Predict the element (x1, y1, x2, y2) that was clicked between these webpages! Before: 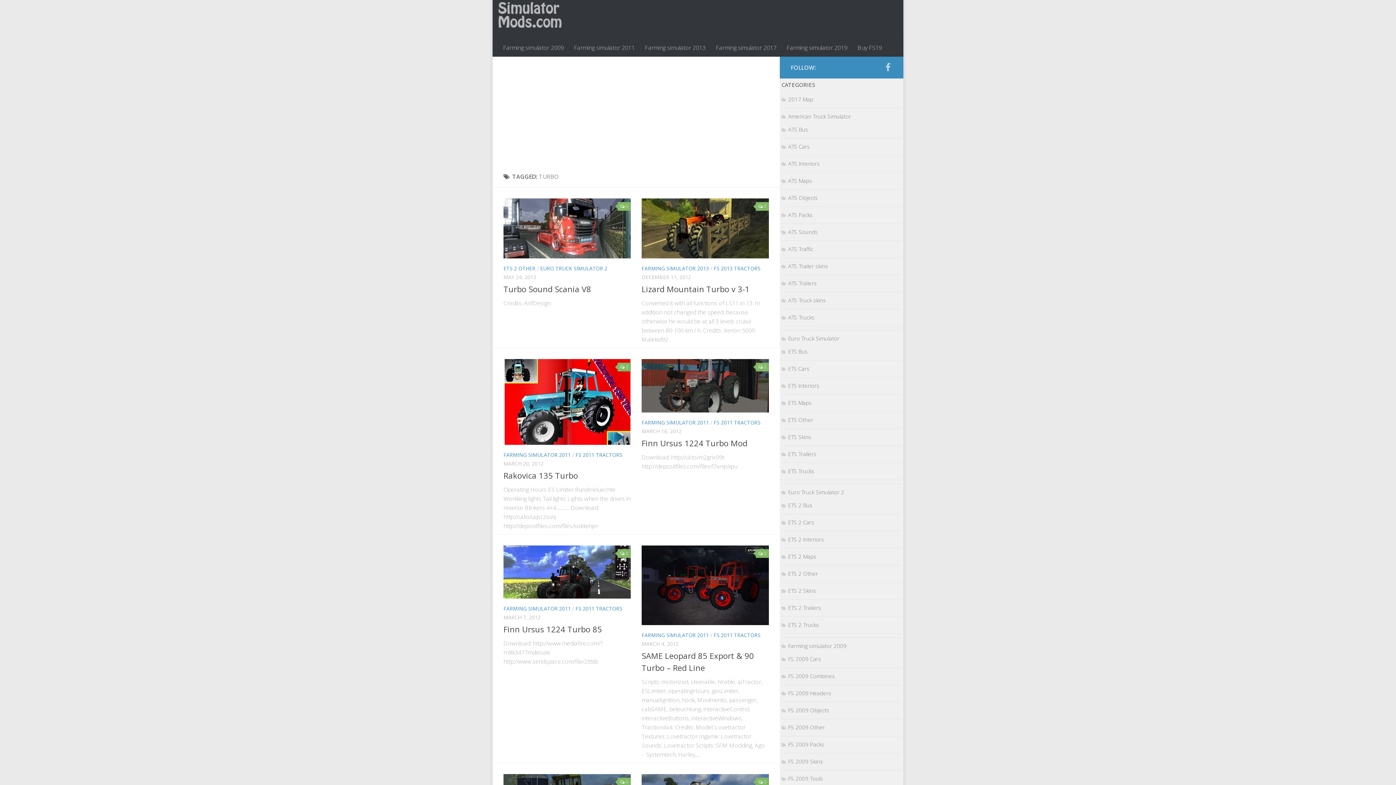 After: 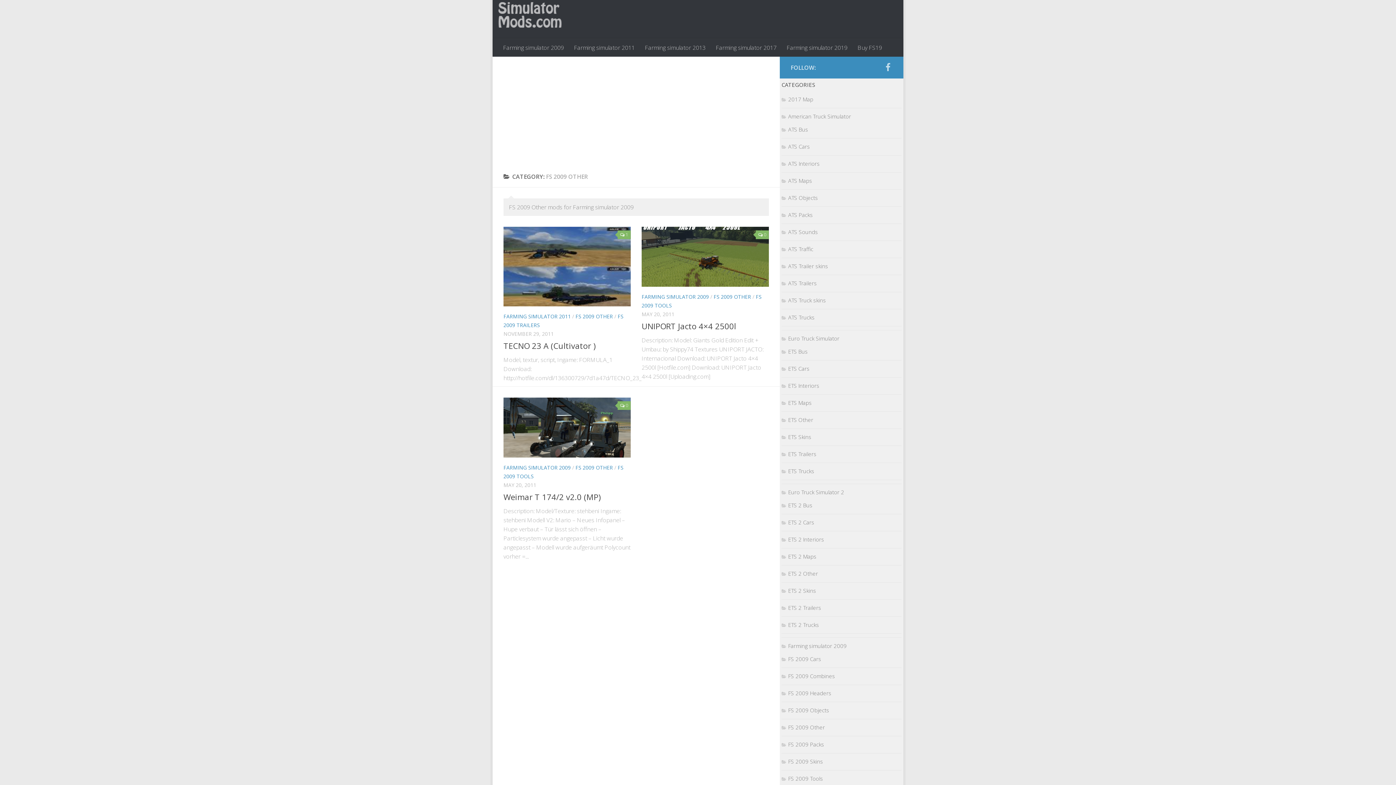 Action: bbox: (781, 724, 825, 731) label: FS 2009 Other